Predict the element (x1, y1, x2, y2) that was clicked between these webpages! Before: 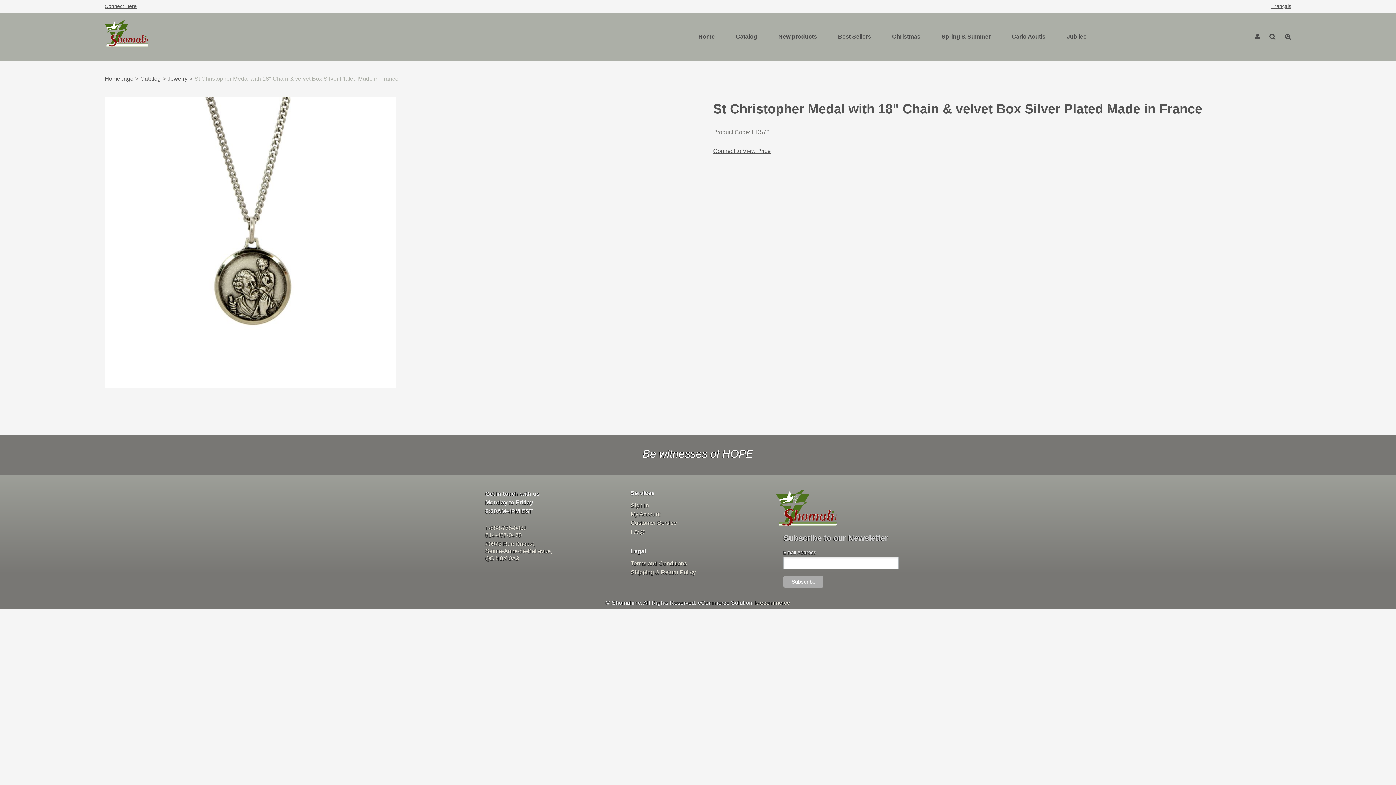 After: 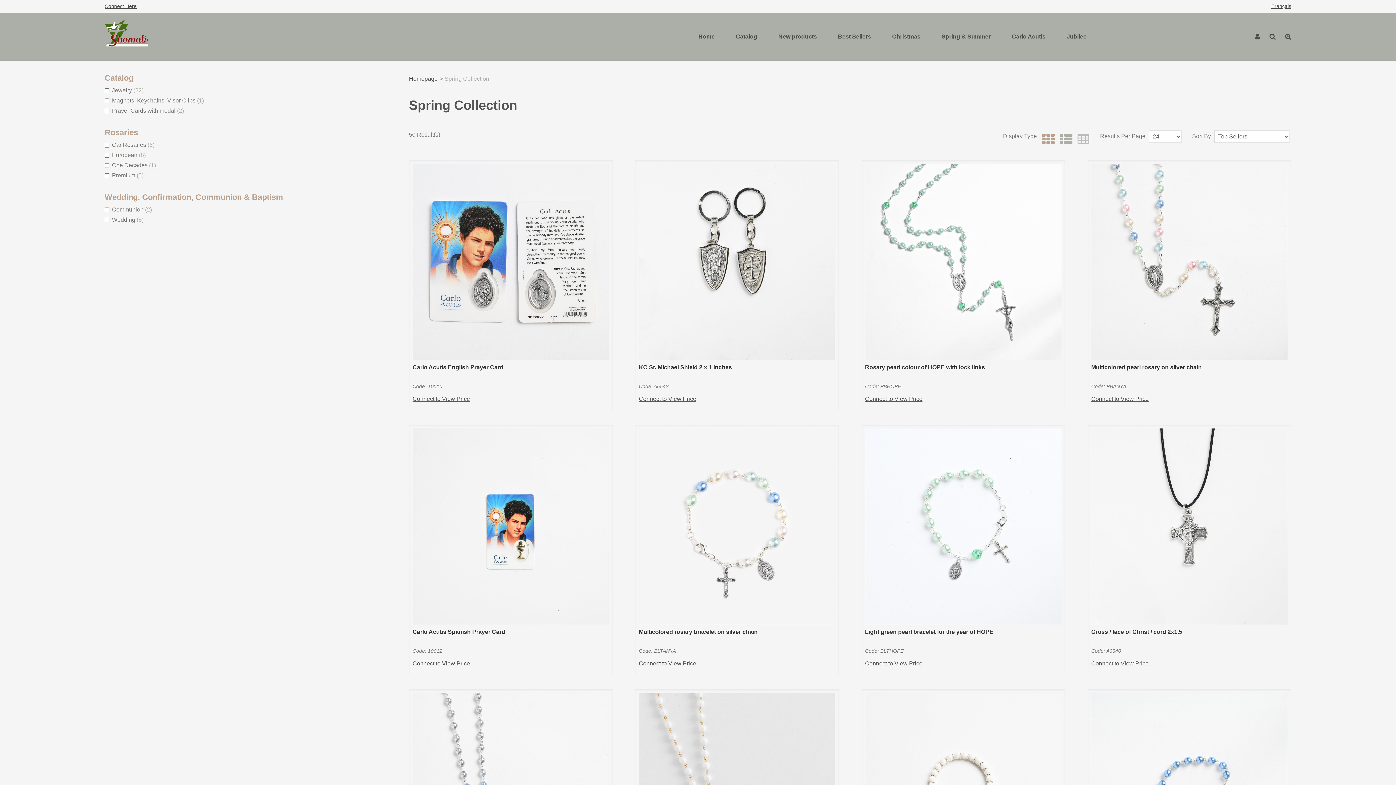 Action: label: Spring & Summer bbox: (940, 30, 992, 42)